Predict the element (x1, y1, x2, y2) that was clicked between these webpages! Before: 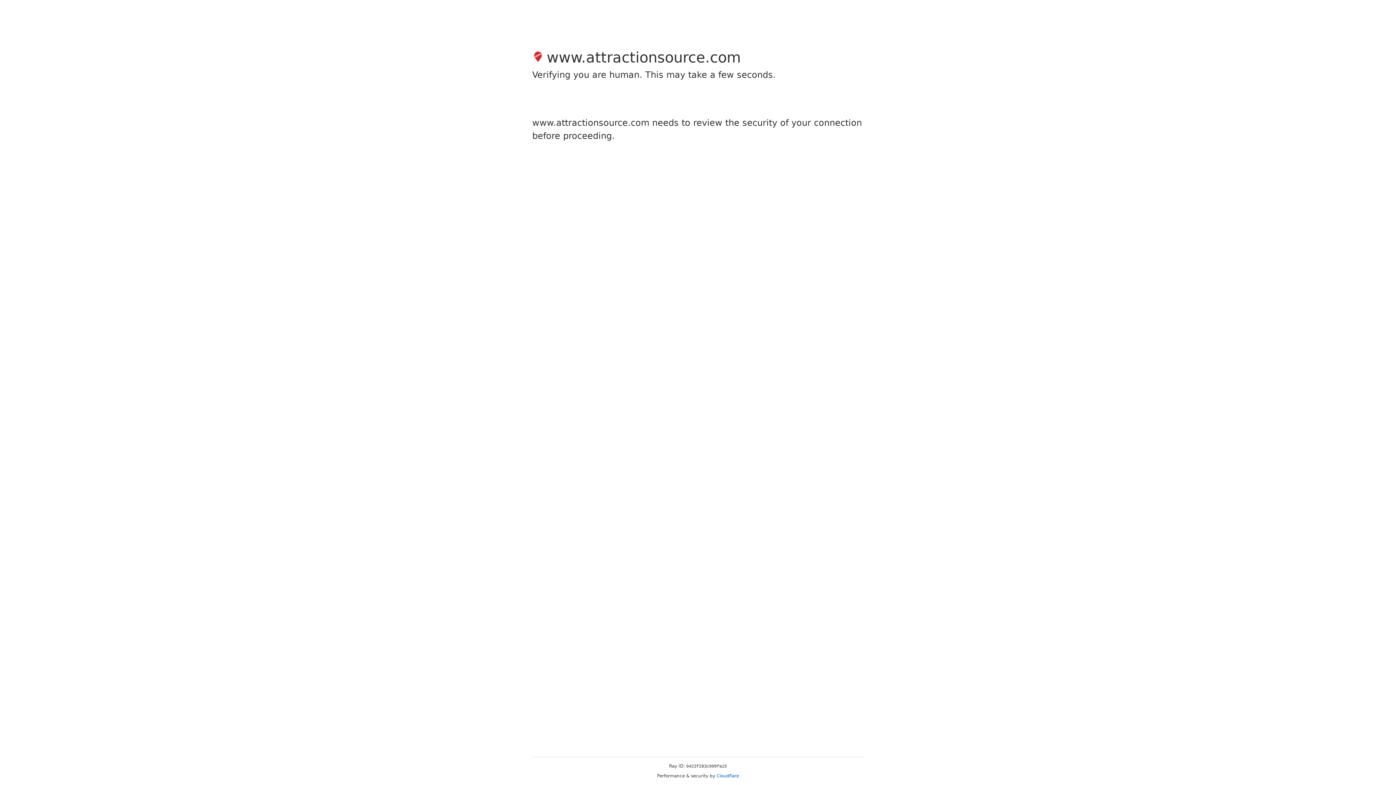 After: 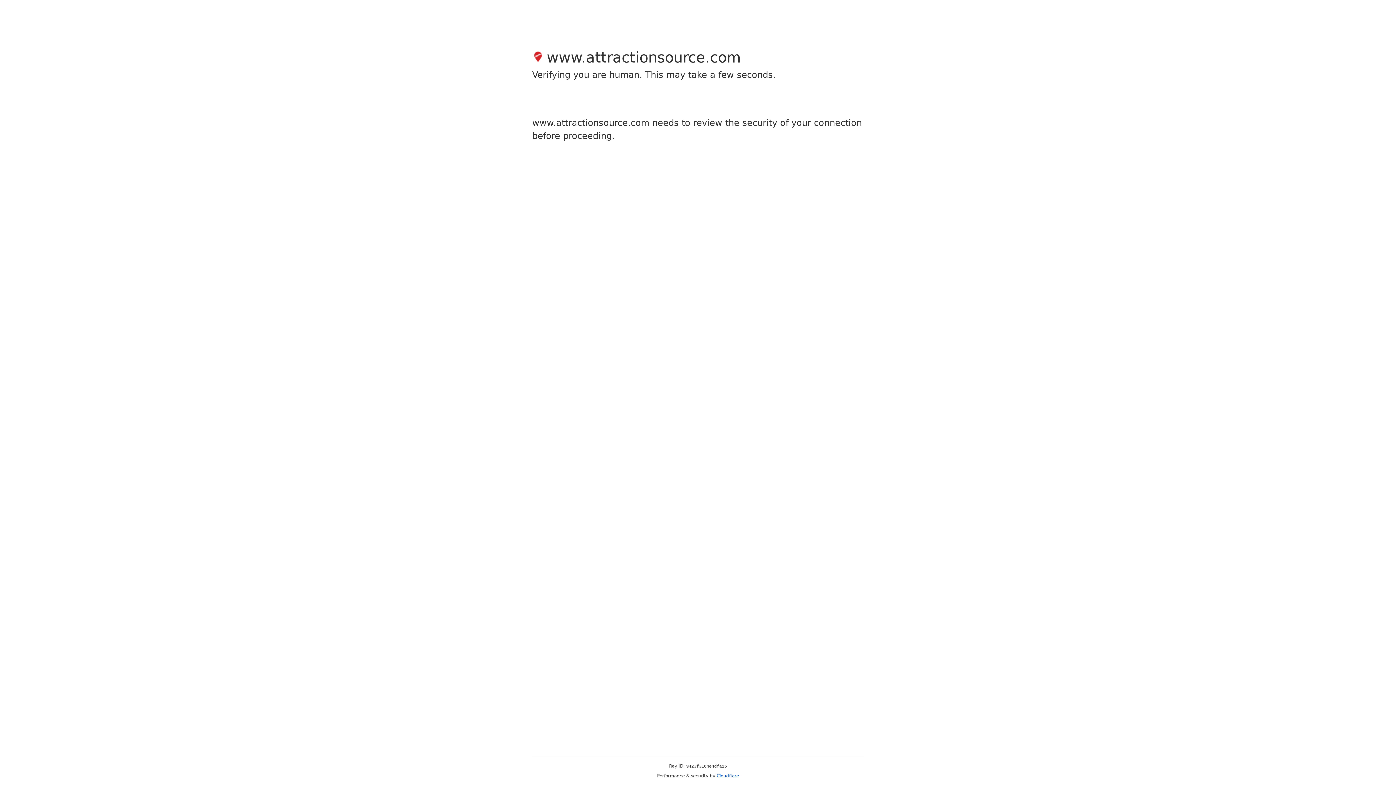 Action: bbox: (716, 773, 739, 778) label: Cloudflare